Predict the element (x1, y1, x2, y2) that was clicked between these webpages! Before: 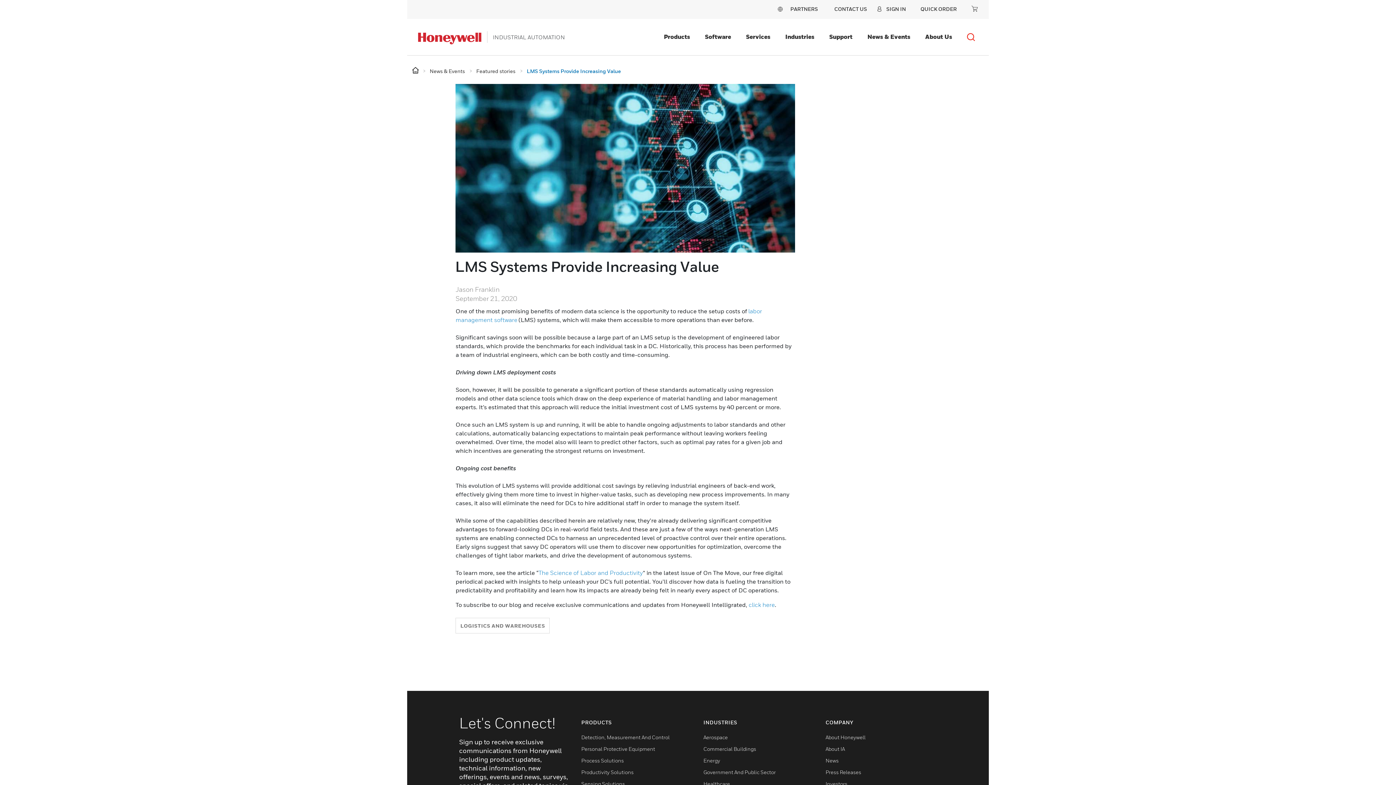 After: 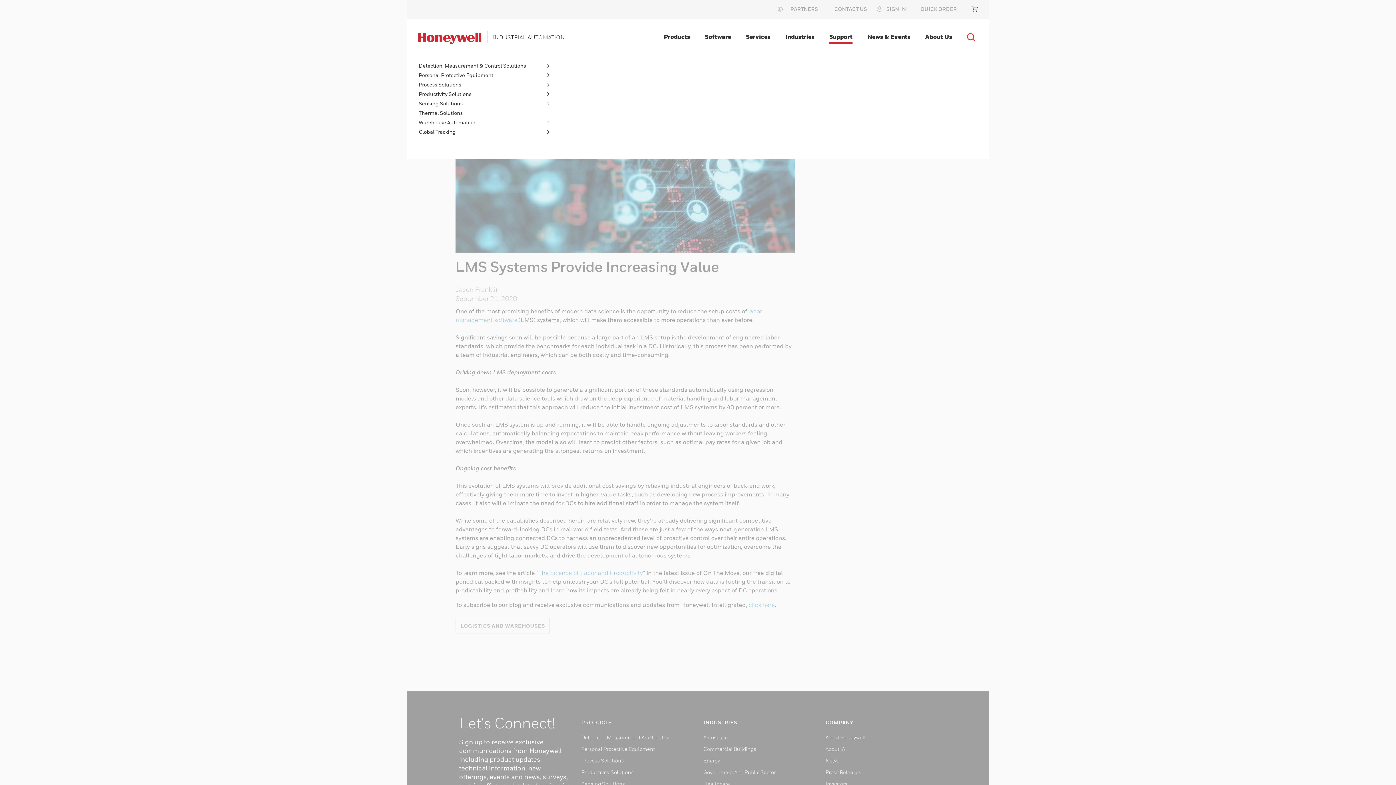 Action: bbox: (826, 30, 855, 43) label: Support